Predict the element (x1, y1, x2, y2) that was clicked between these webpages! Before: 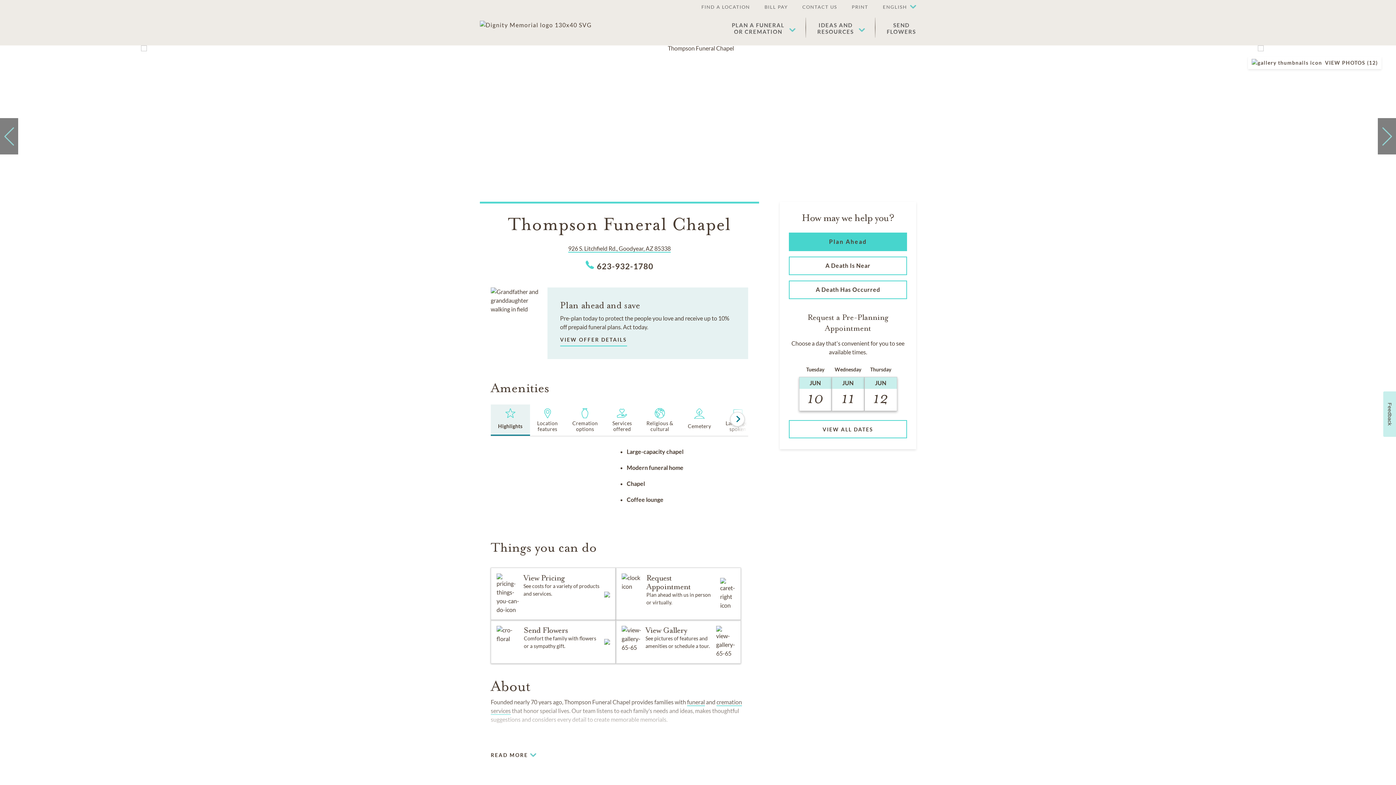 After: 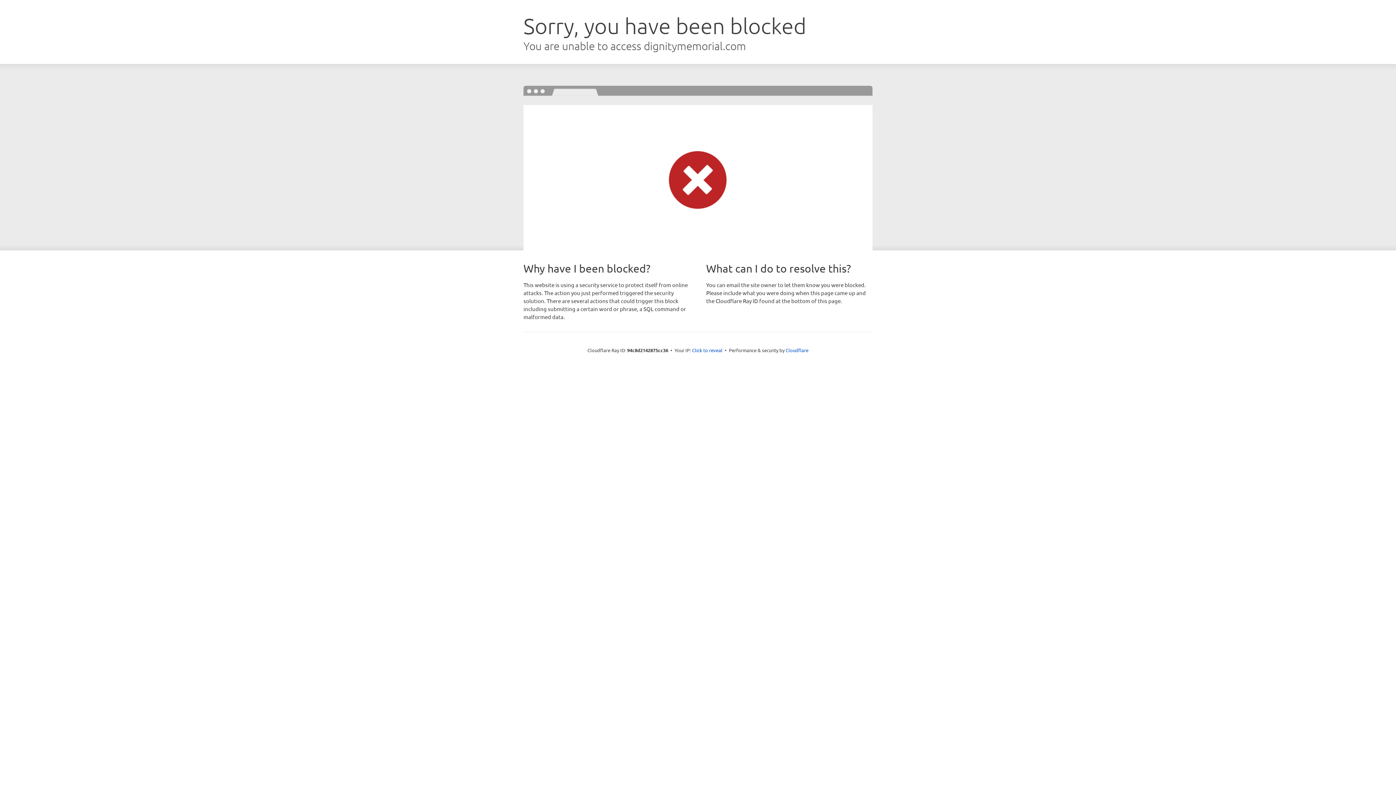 Action: bbox: (690, 0, 757, 14) label: FIND A LOCATION